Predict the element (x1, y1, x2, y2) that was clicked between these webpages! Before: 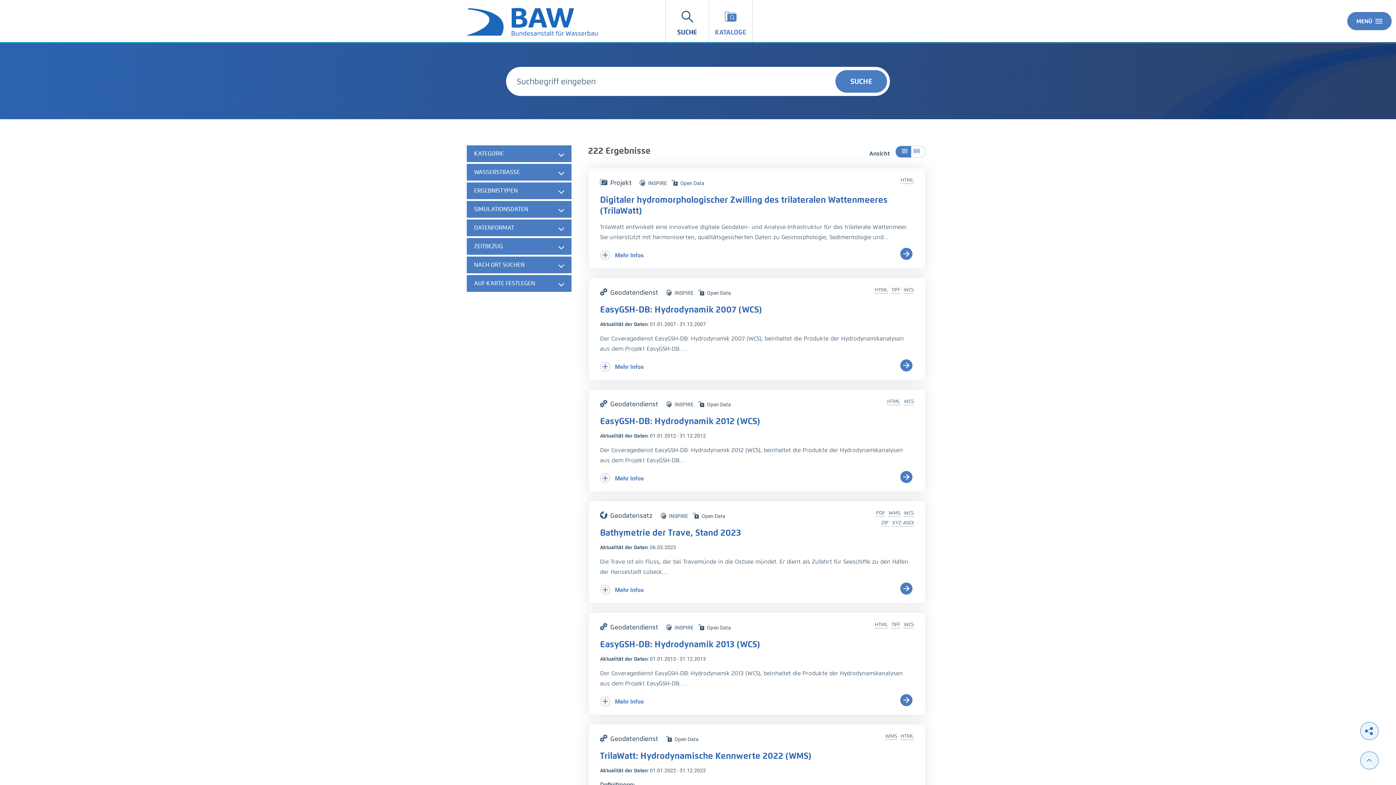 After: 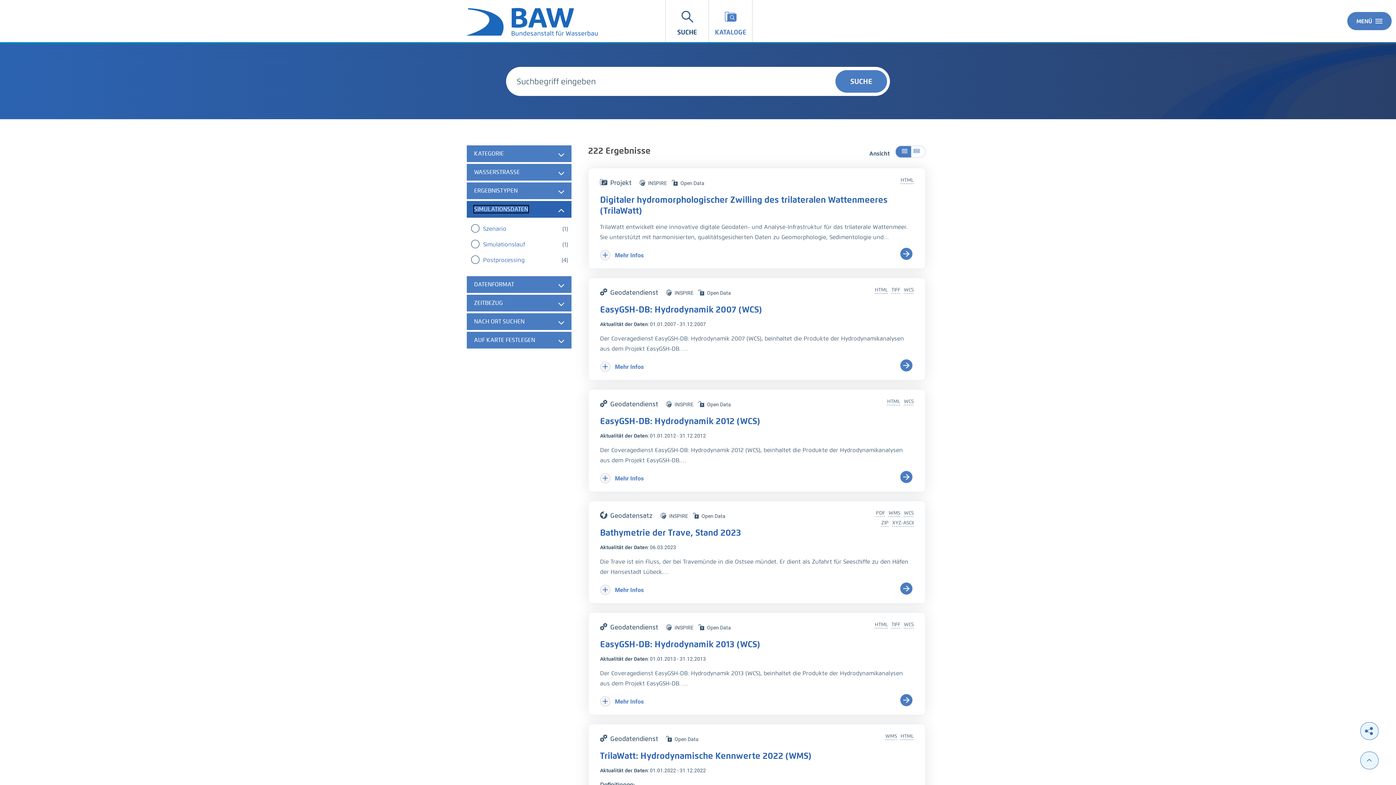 Action: label: SIMULATIONSDATEN bbox: (466, 201, 571, 217)